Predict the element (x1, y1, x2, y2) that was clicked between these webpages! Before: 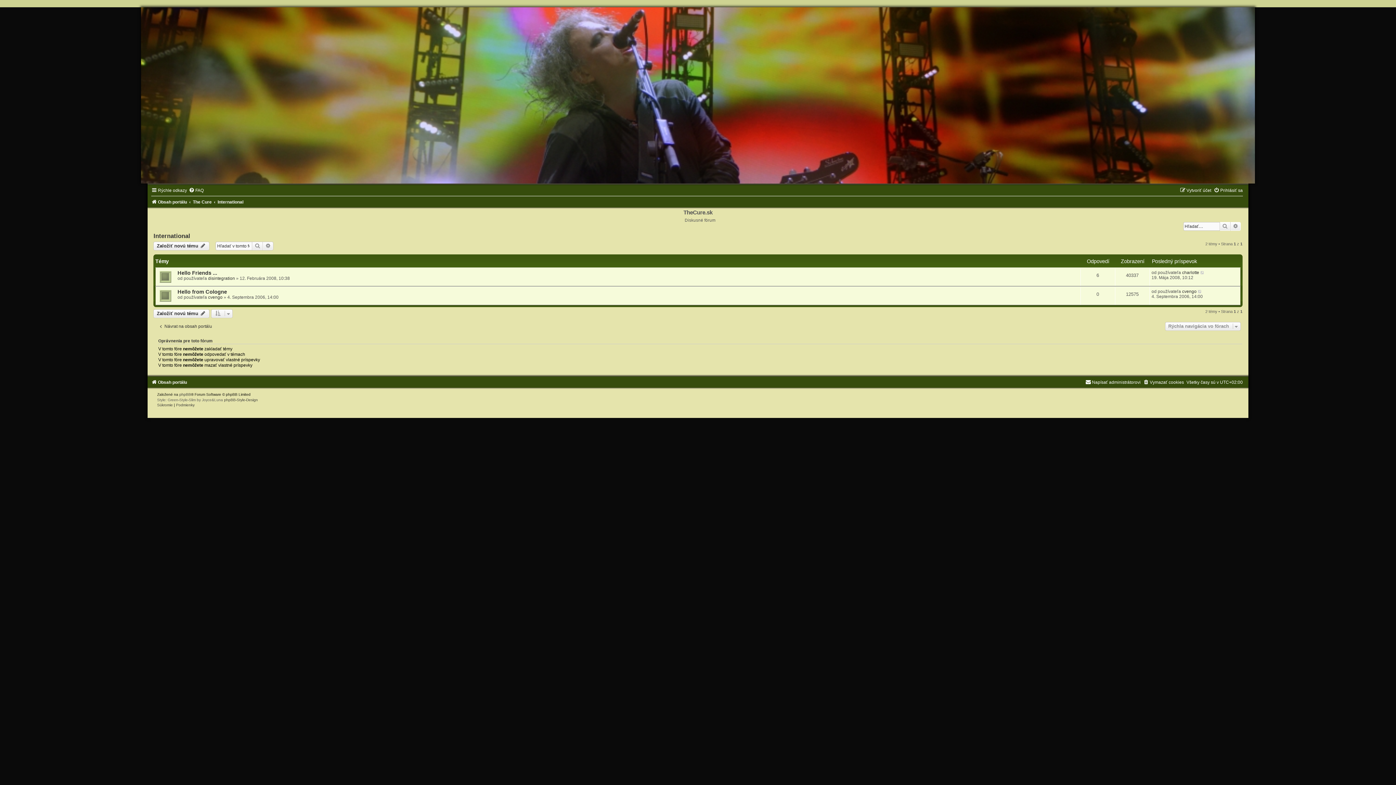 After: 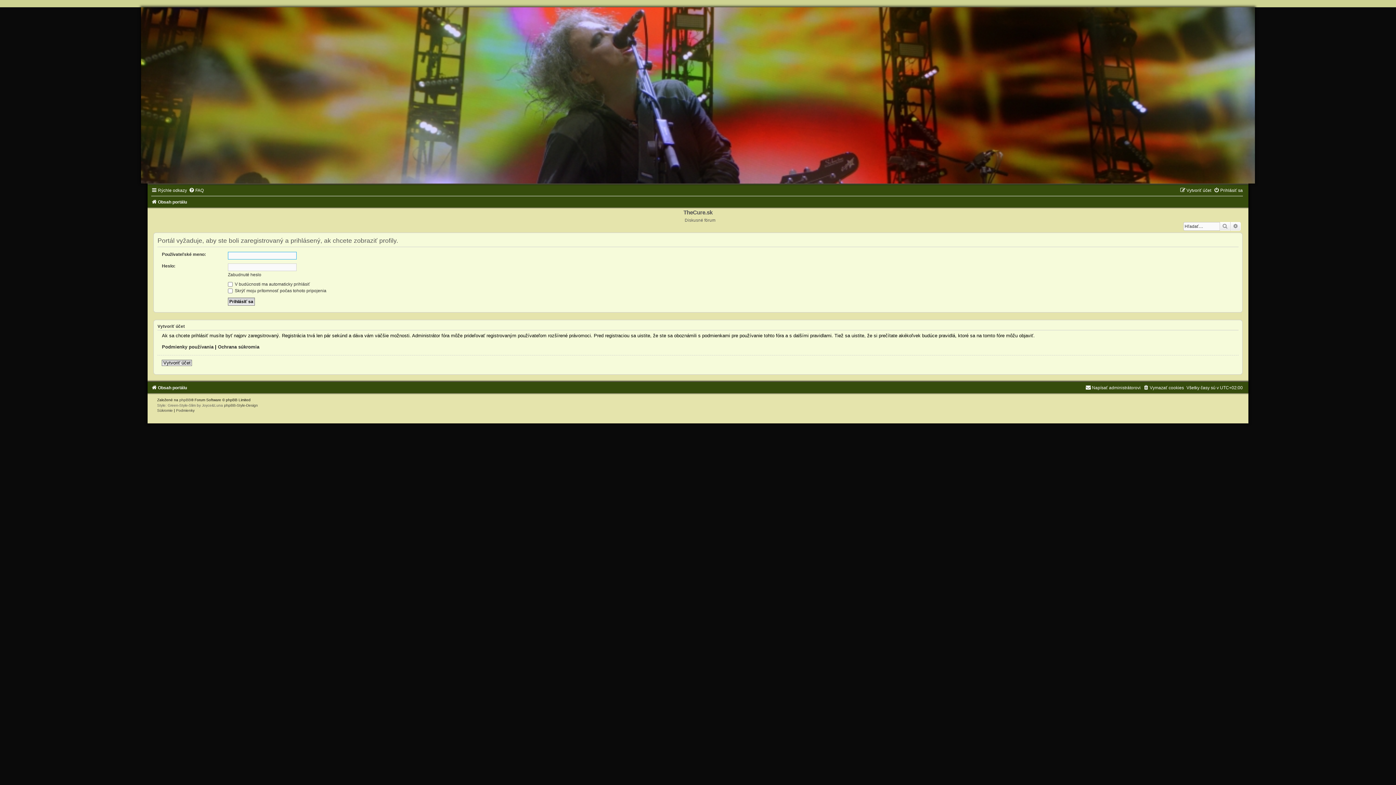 Action: bbox: (1182, 270, 1199, 275) label: charlotte